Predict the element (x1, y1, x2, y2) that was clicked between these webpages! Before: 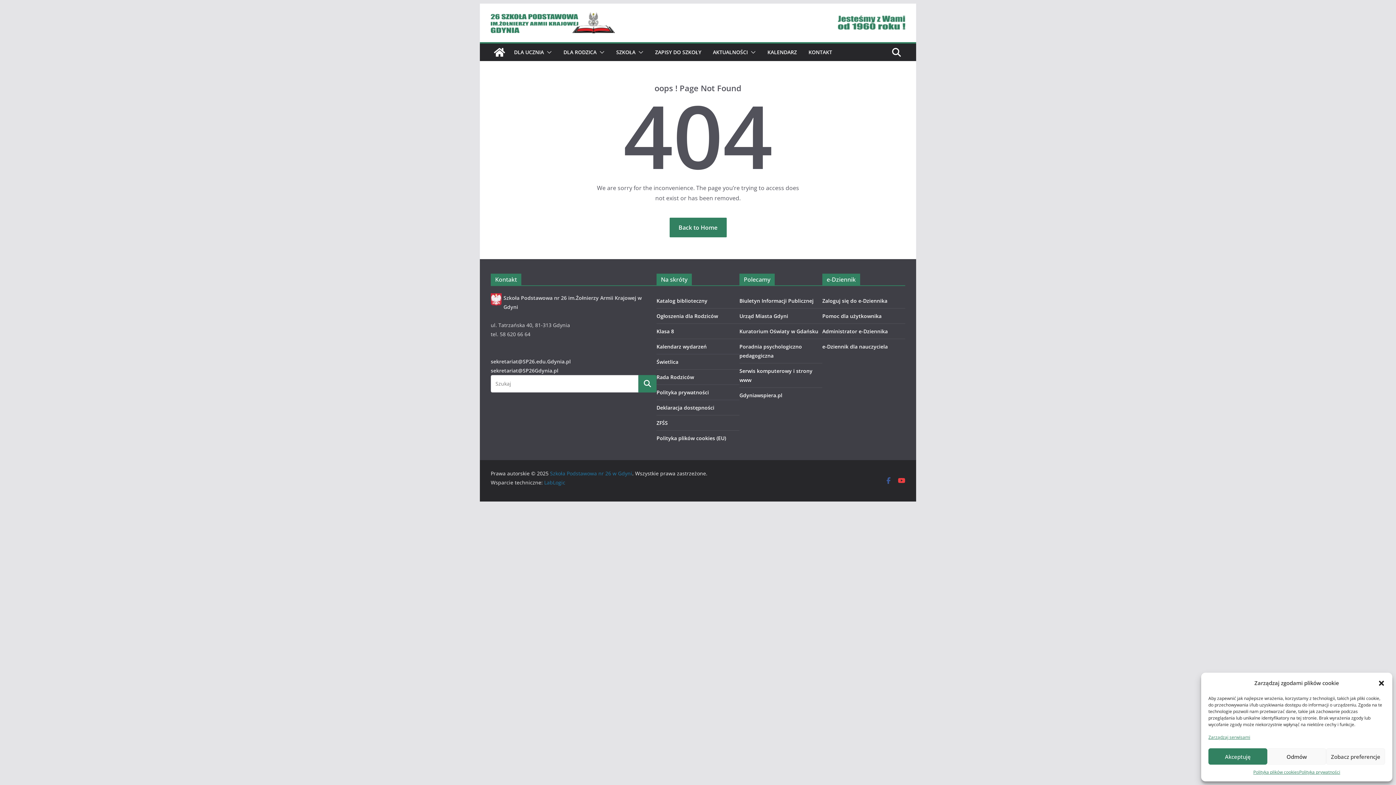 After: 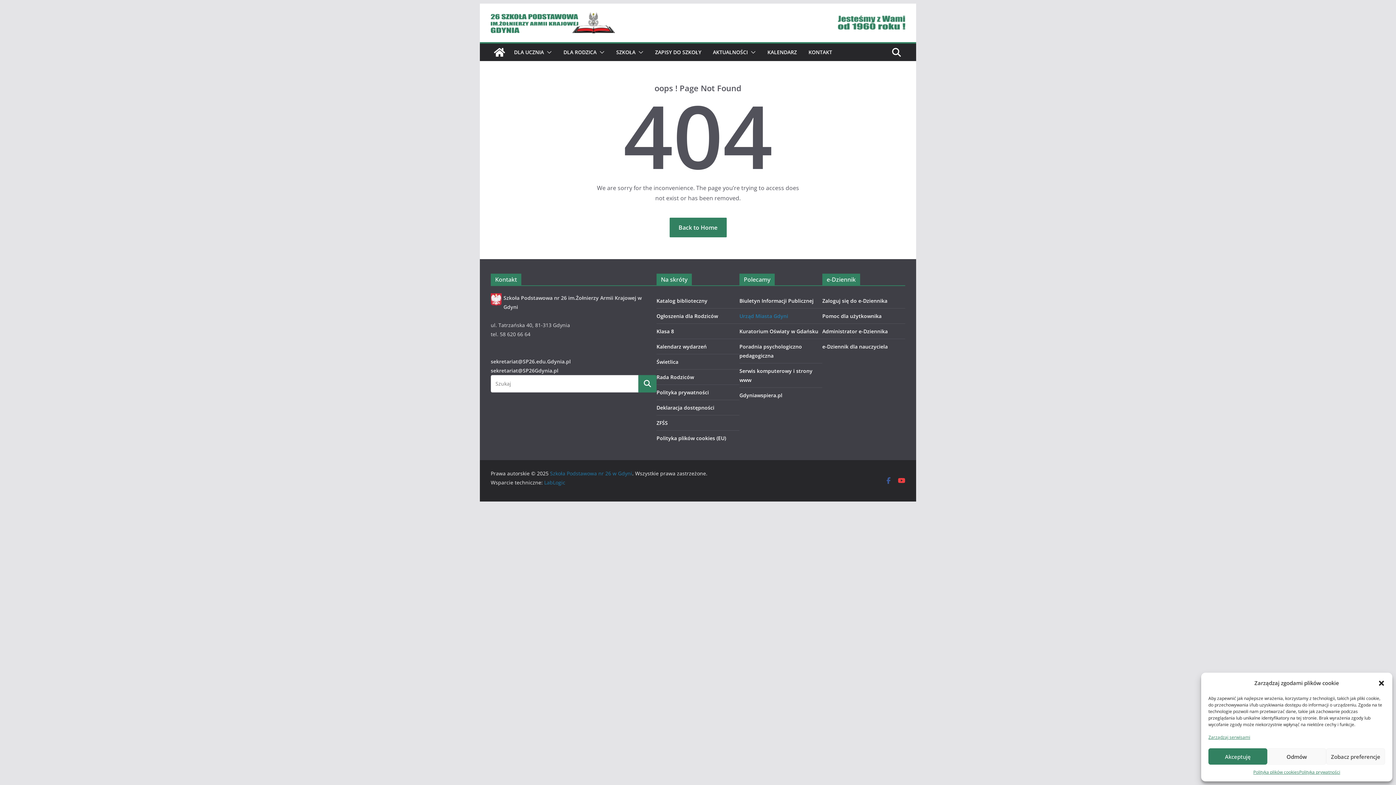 Action: label: Urząd Miasta Gdyni bbox: (739, 312, 788, 319)